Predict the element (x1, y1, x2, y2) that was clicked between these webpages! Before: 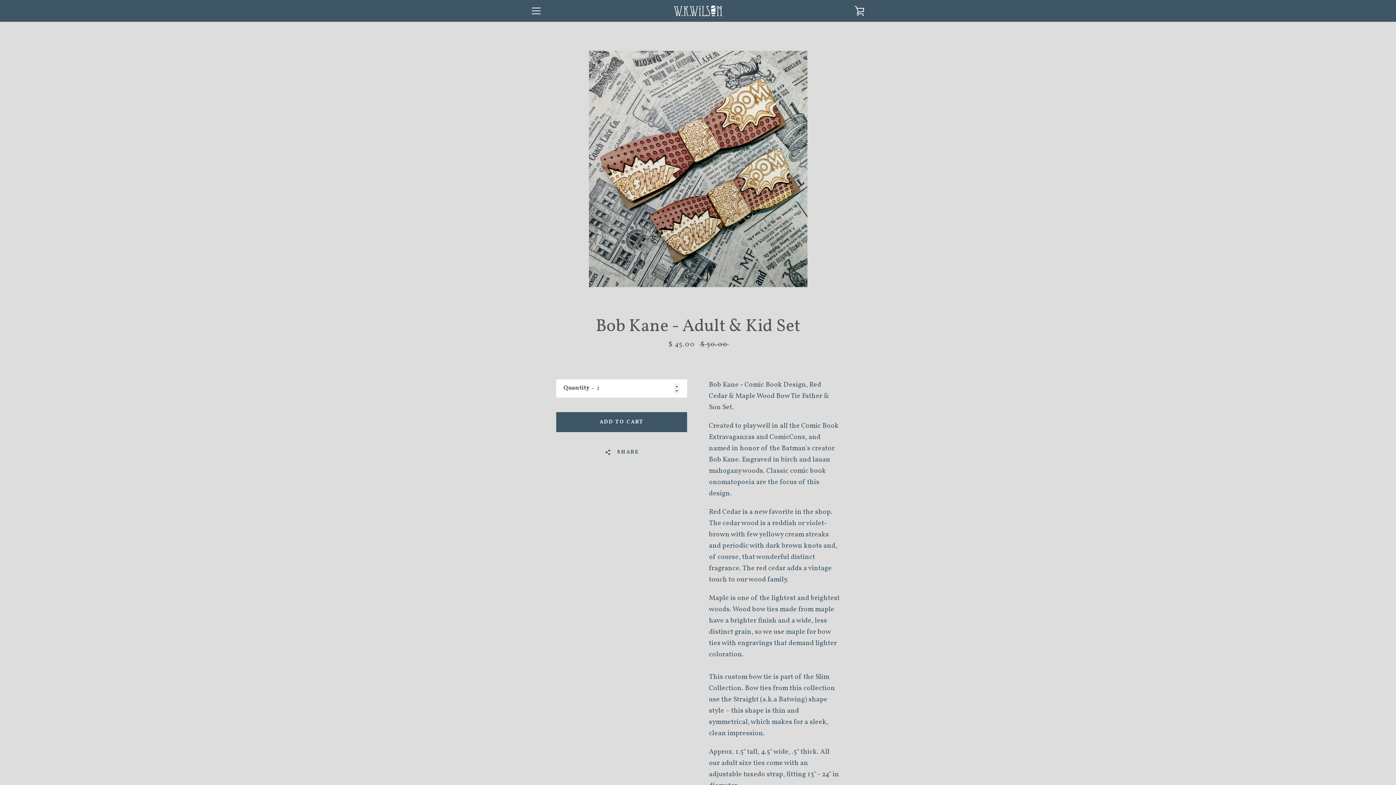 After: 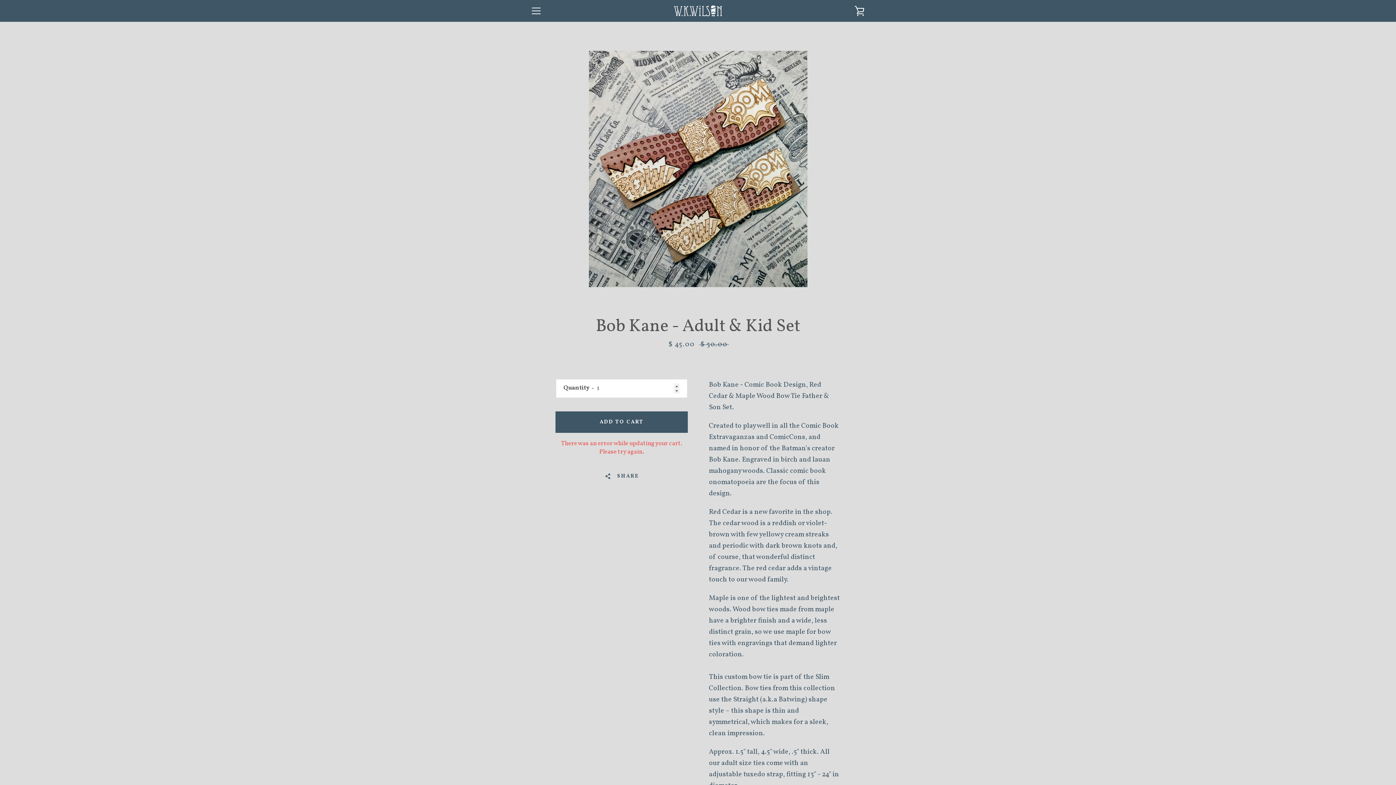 Action: bbox: (556, 412, 687, 432) label: ADD TO CART